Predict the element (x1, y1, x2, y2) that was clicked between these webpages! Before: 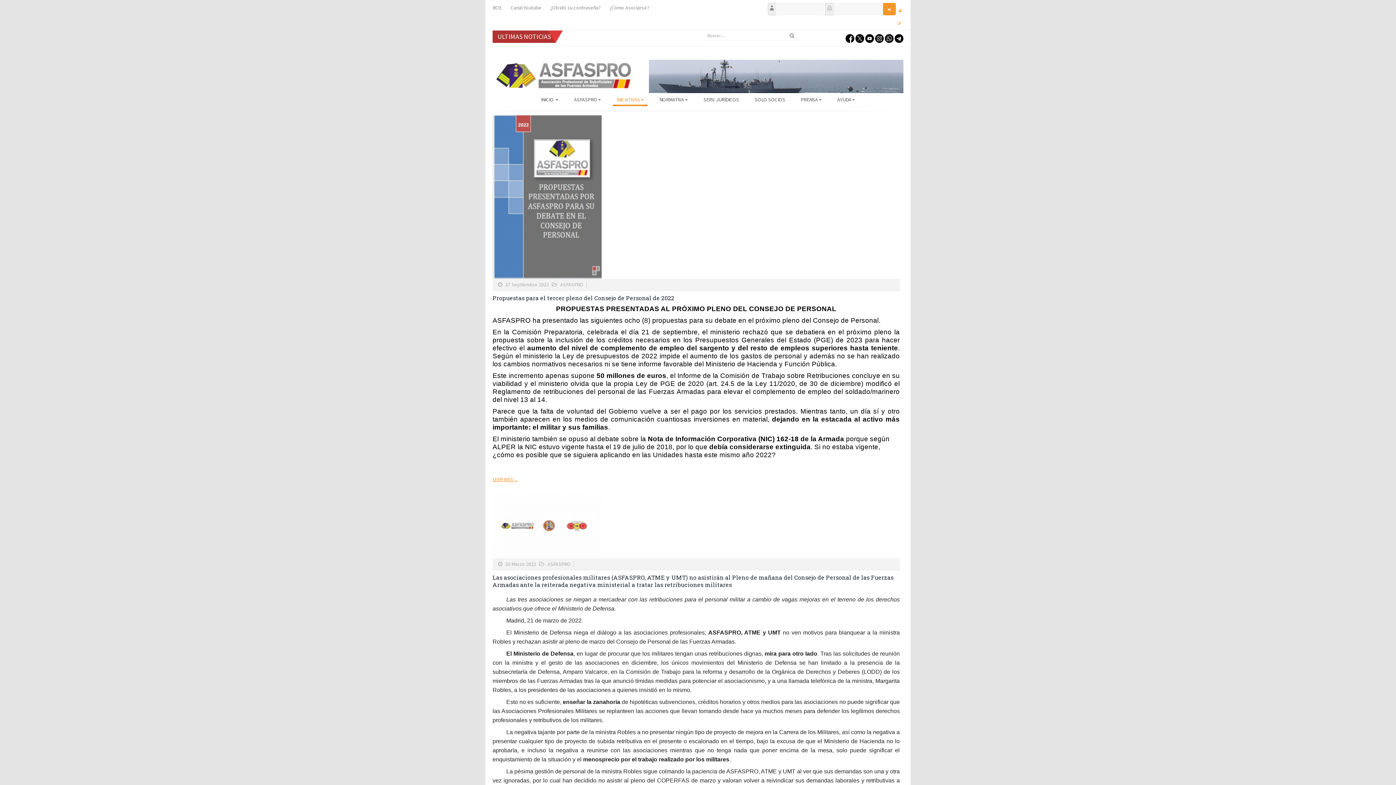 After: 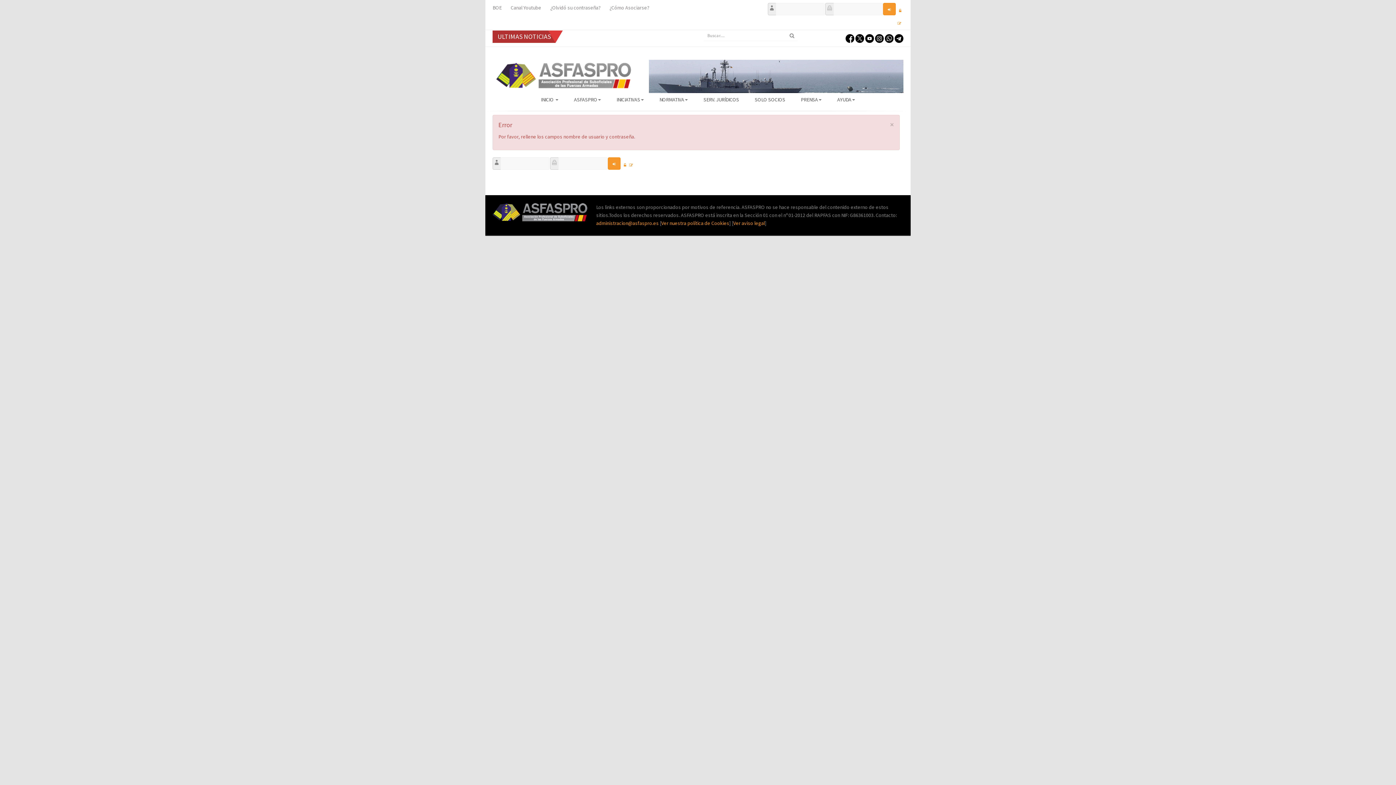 Action: bbox: (883, 2, 896, 15)